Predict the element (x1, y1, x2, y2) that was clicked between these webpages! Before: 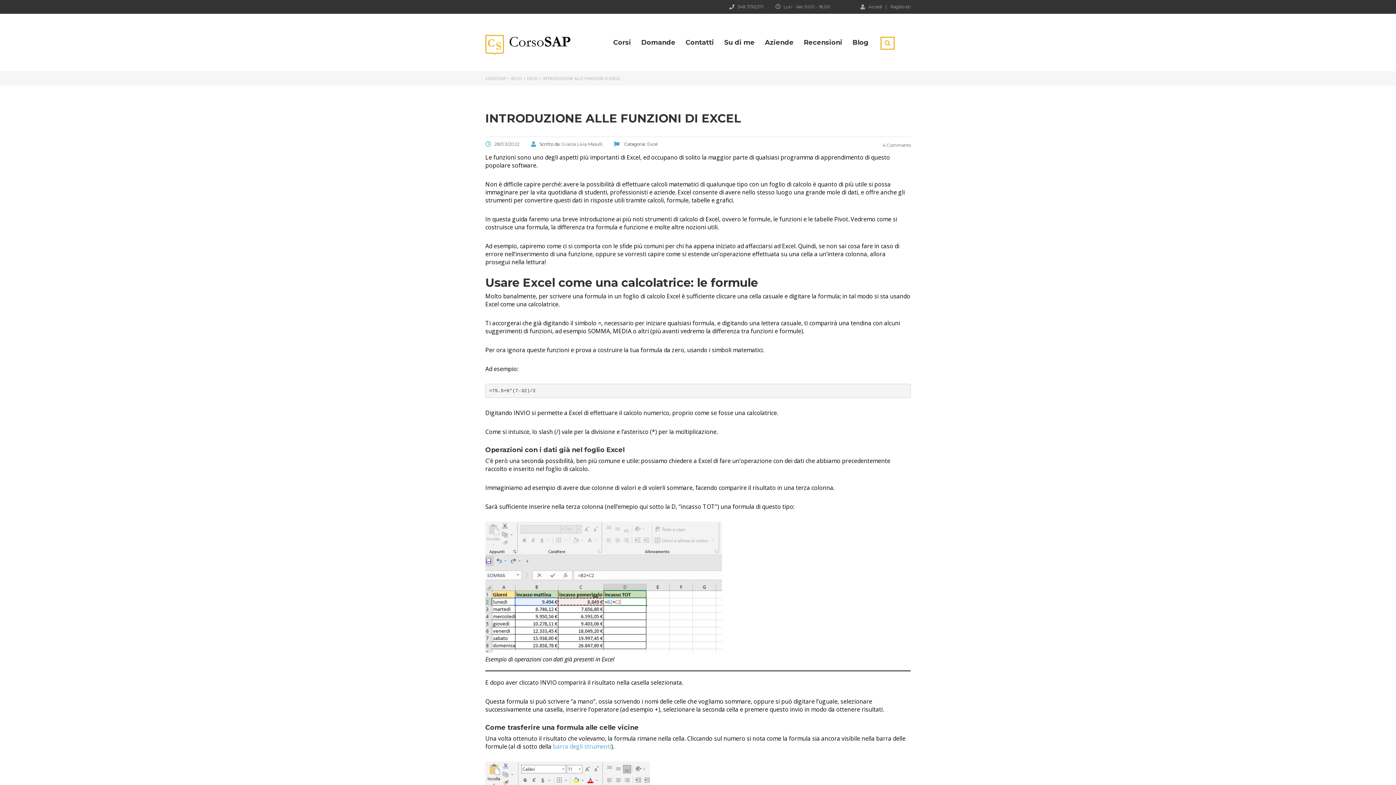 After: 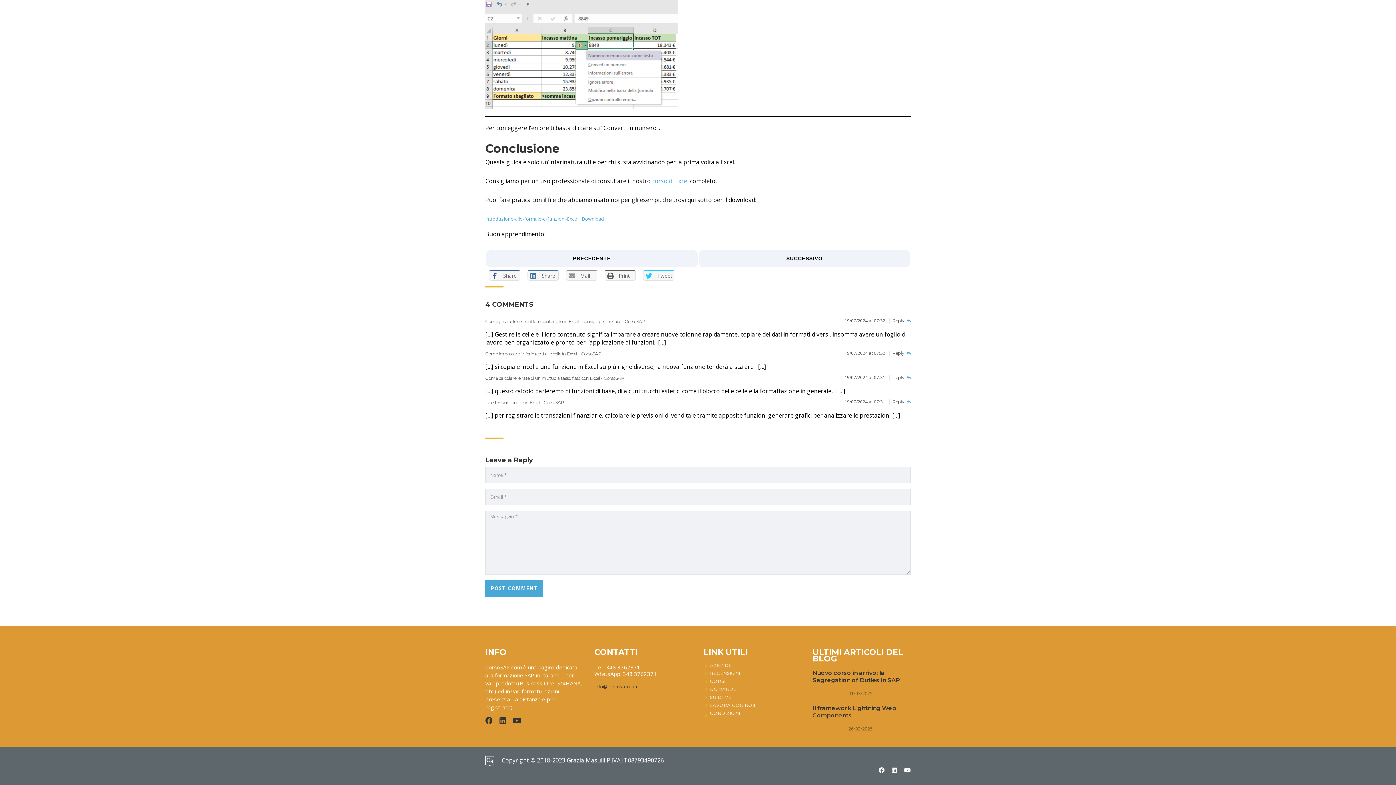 Action: label:  4 Comments bbox: (878, 142, 910, 148)